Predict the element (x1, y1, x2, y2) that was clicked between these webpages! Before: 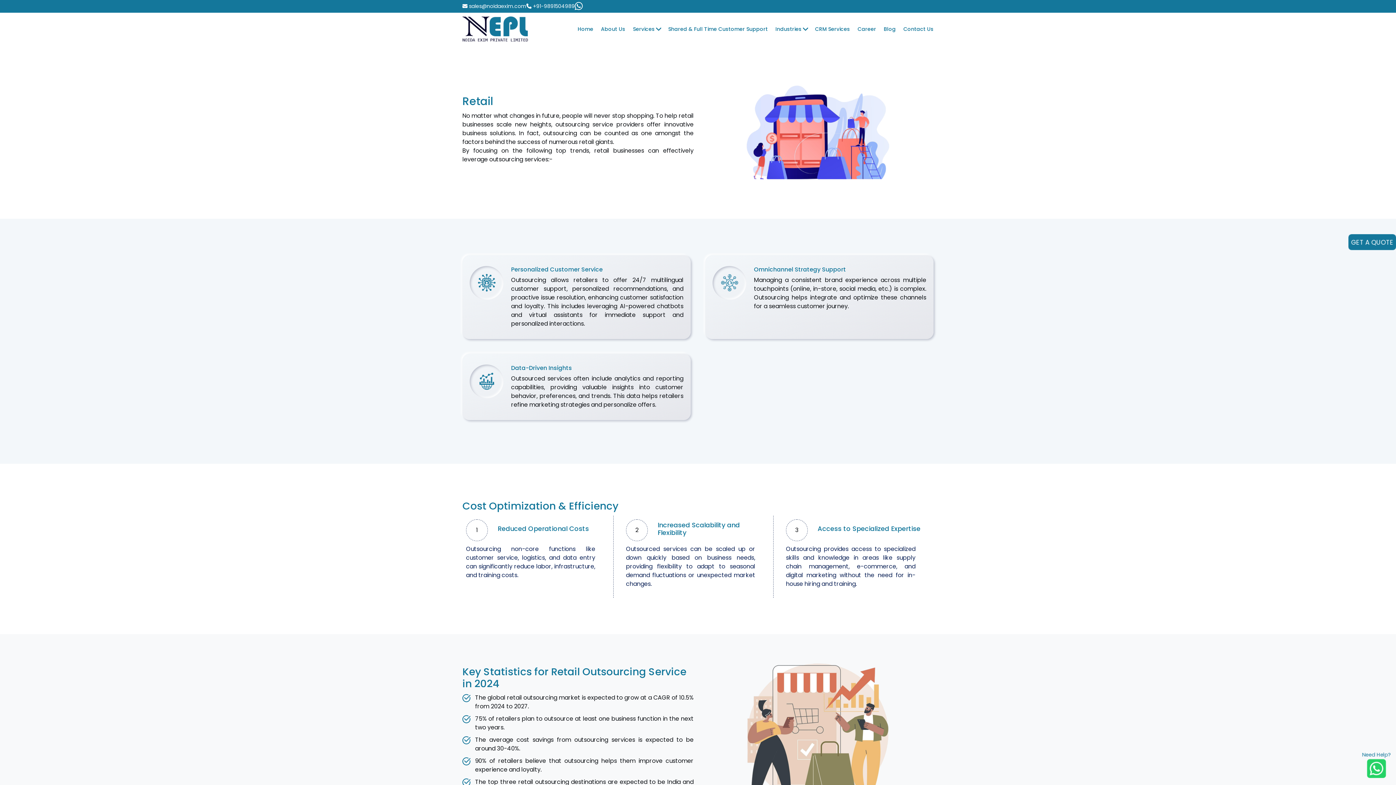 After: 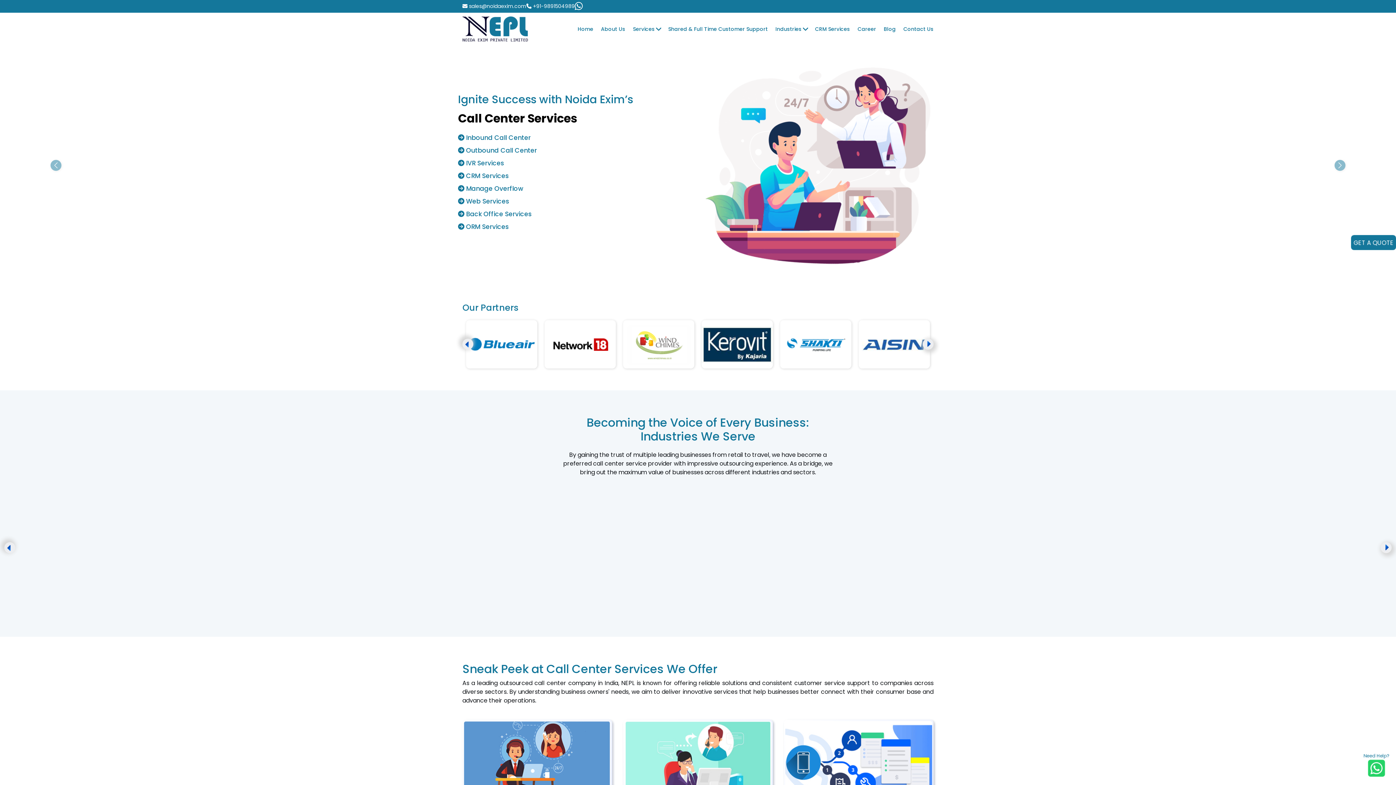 Action: bbox: (462, 16, 528, 41)